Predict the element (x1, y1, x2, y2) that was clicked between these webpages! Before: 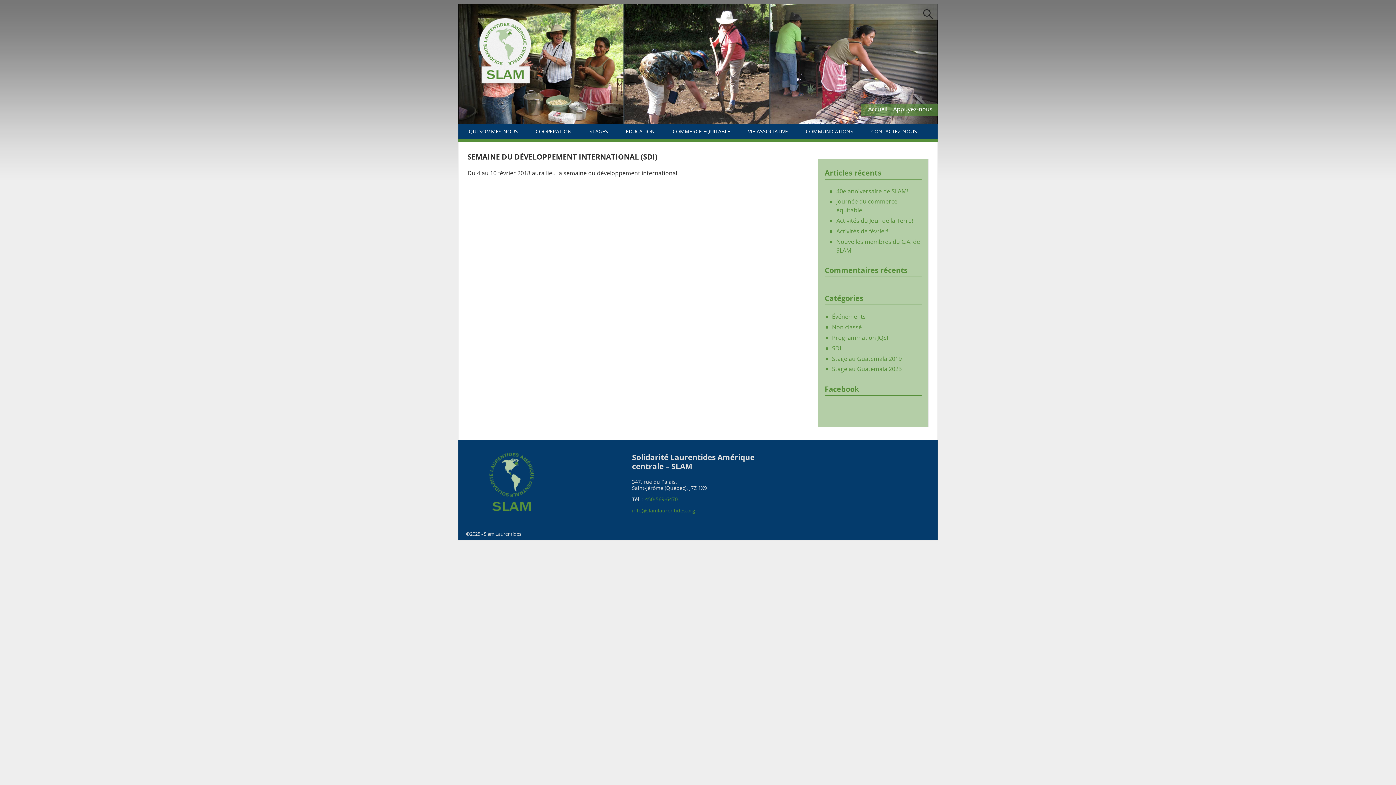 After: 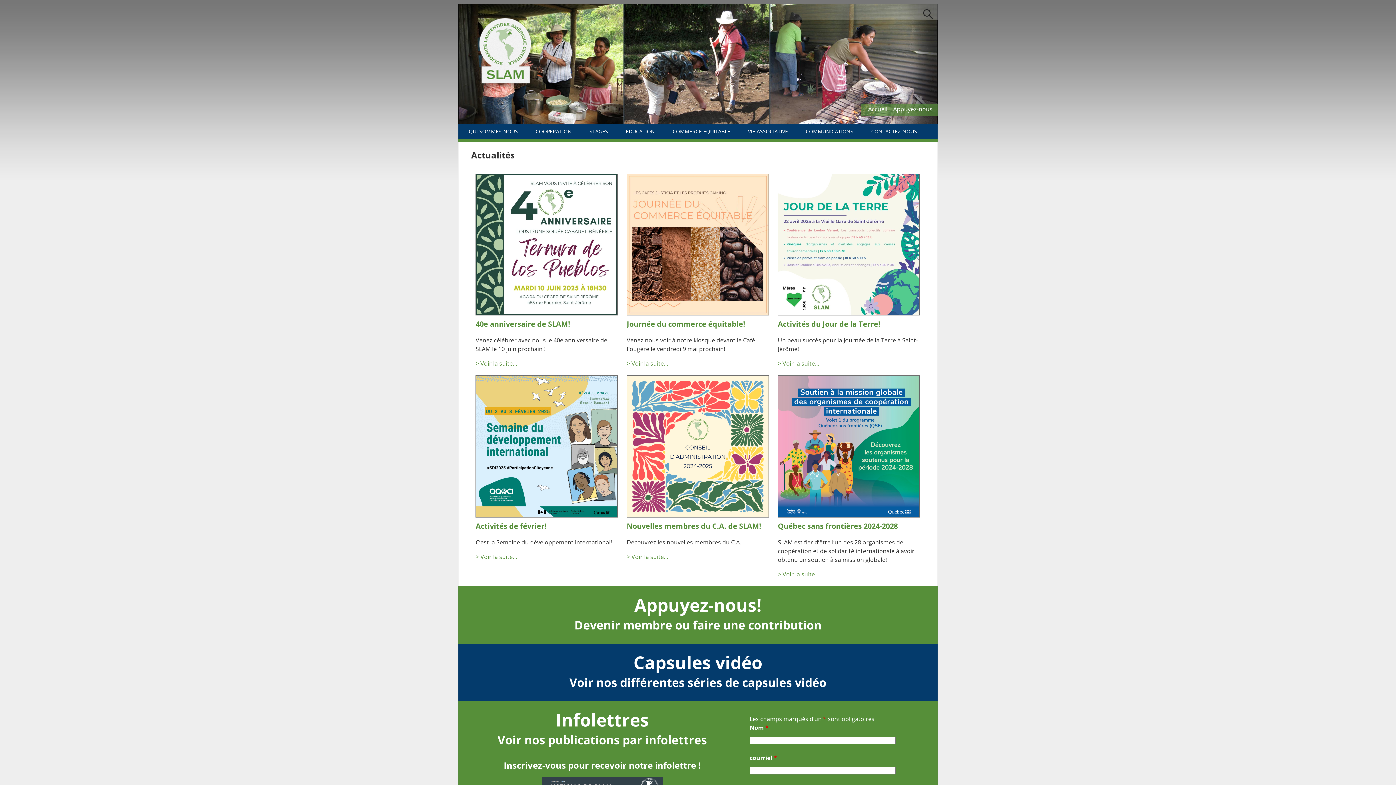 Action: bbox: (488, 453, 533, 511)